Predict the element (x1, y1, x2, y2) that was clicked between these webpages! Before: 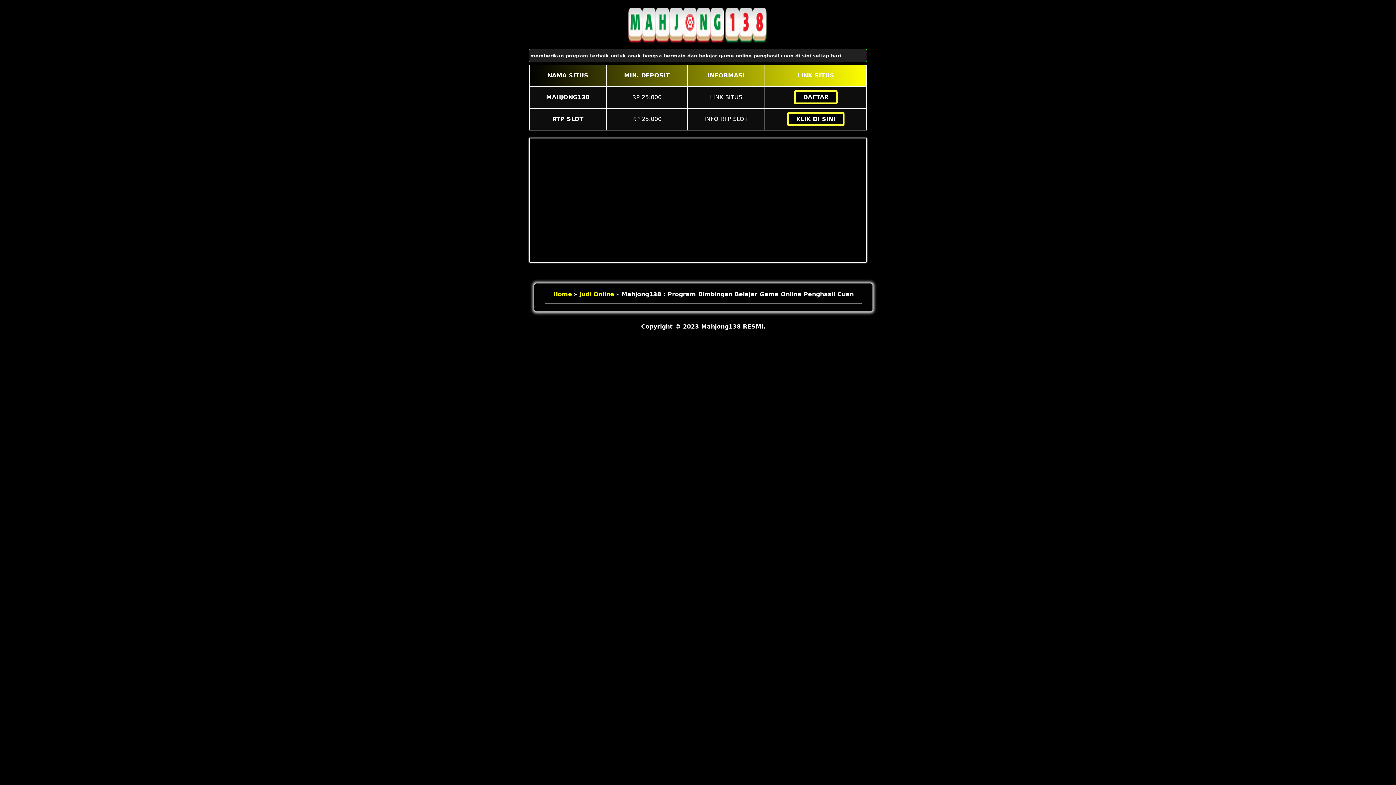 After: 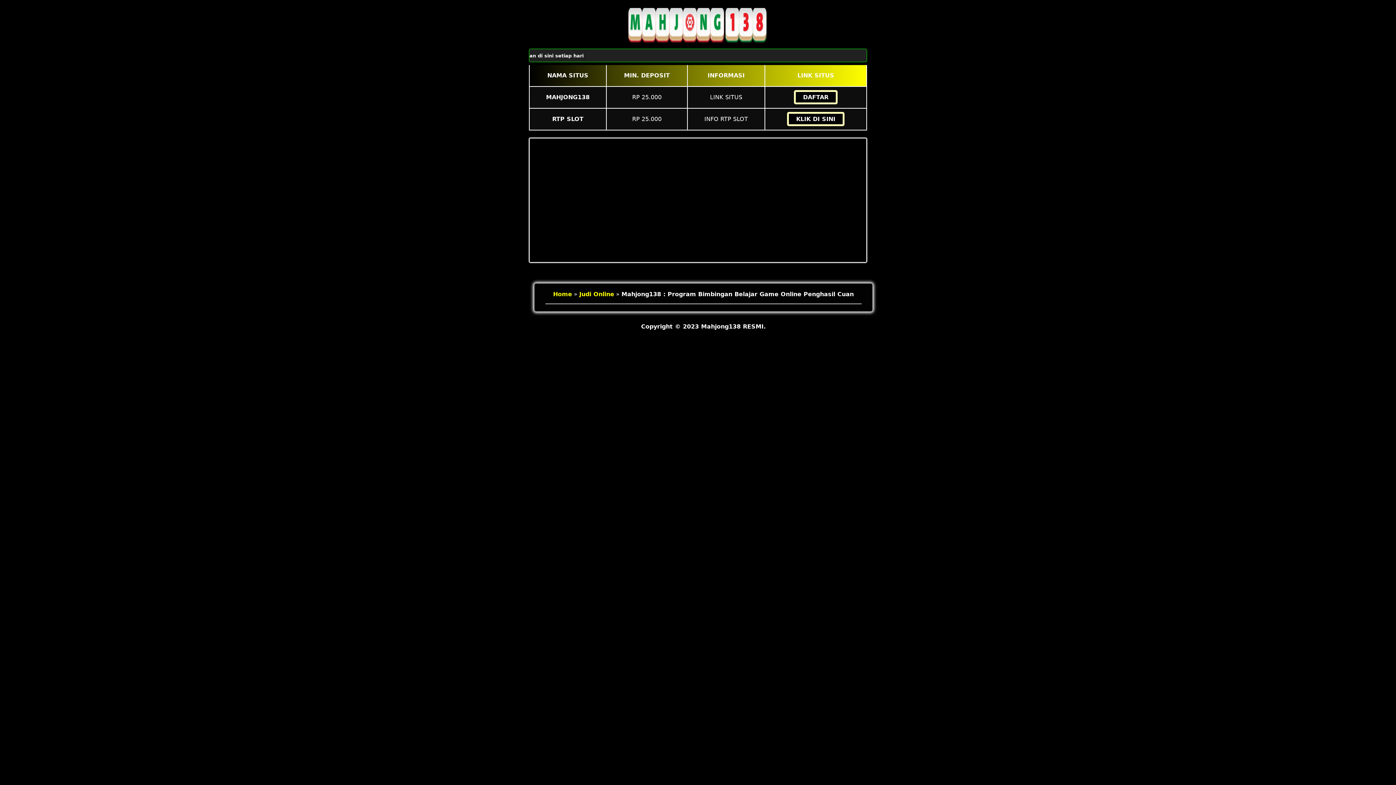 Action: label: Judi Online bbox: (579, 290, 614, 297)